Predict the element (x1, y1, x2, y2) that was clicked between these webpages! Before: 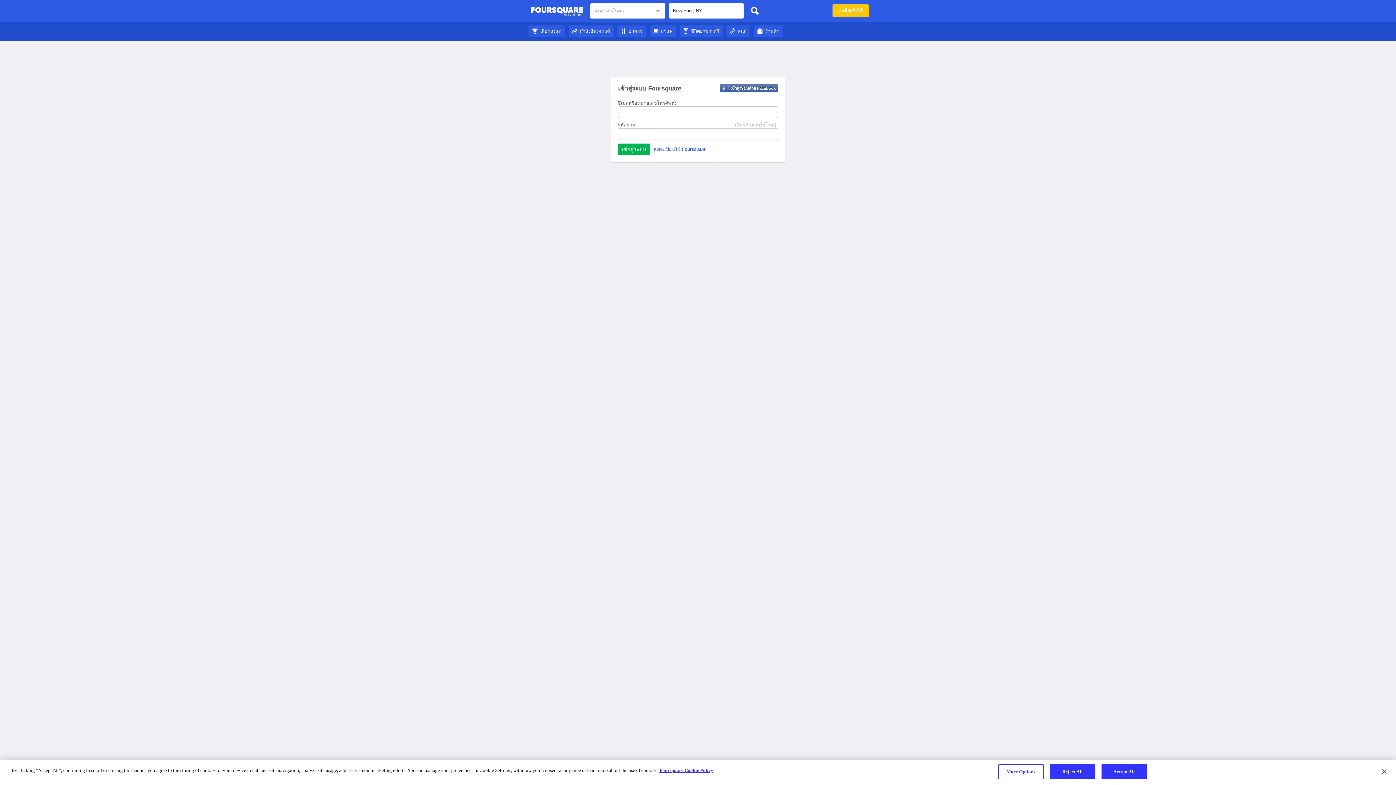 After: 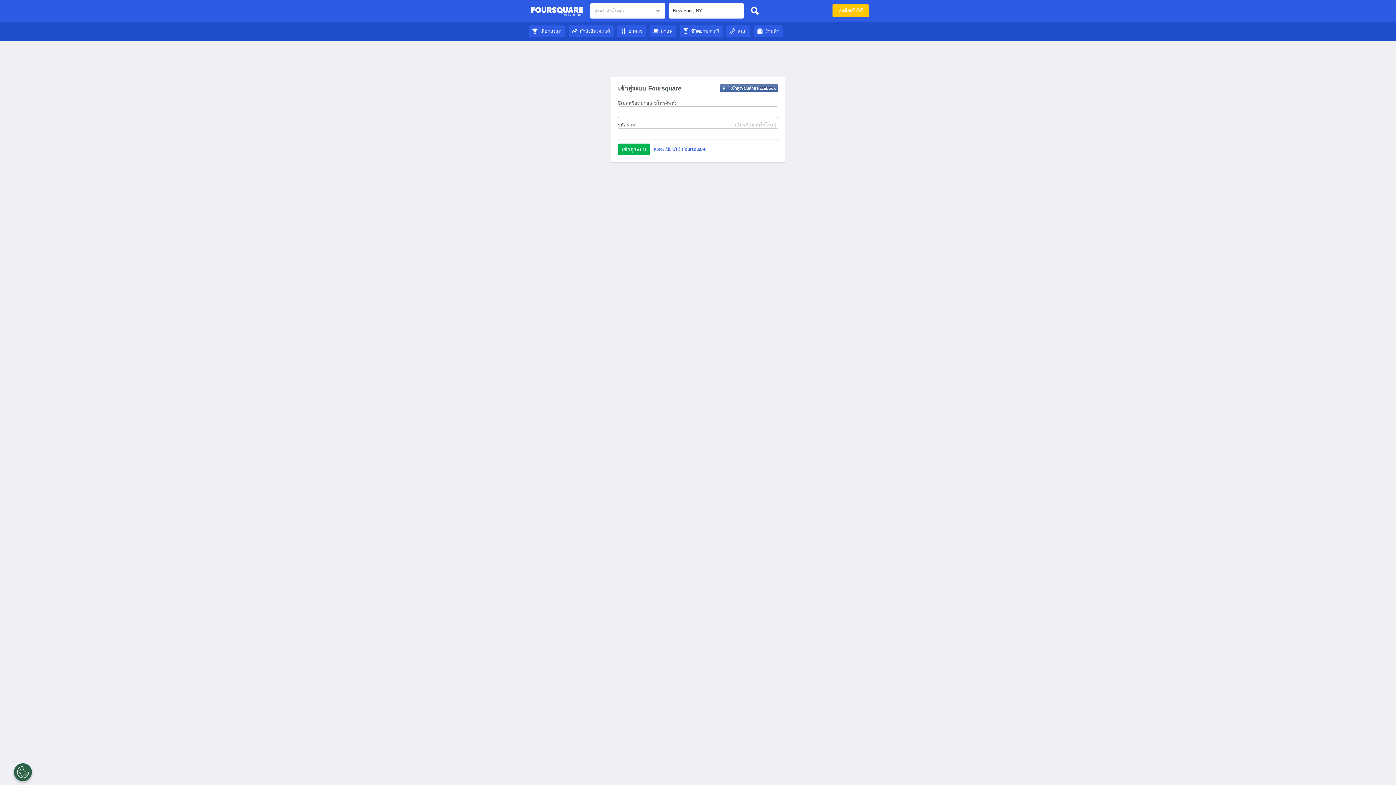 Action: bbox: (529, 28, 565, 33) label: เลือกสูงสุด